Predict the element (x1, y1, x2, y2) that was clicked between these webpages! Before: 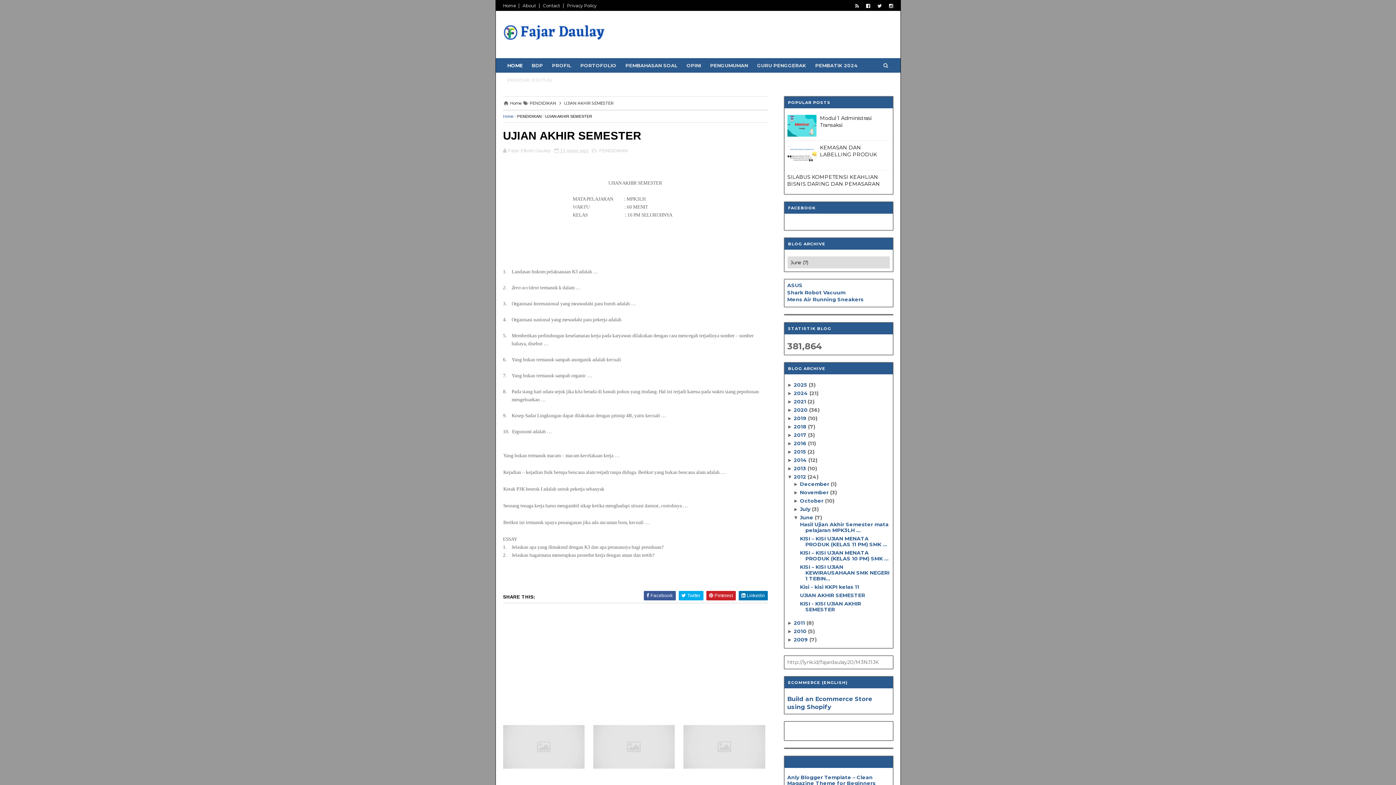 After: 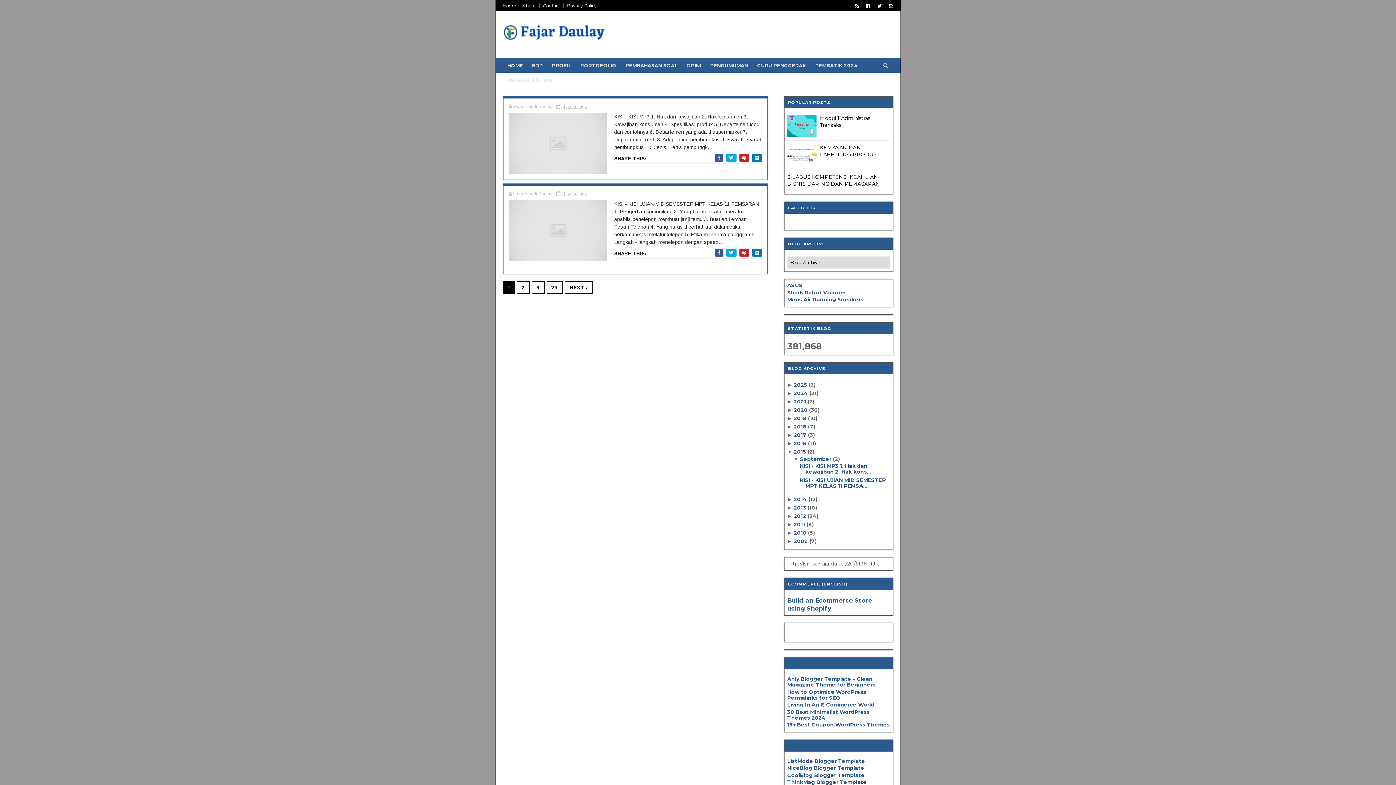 Action: bbox: (794, 448, 807, 455) label: 2015 